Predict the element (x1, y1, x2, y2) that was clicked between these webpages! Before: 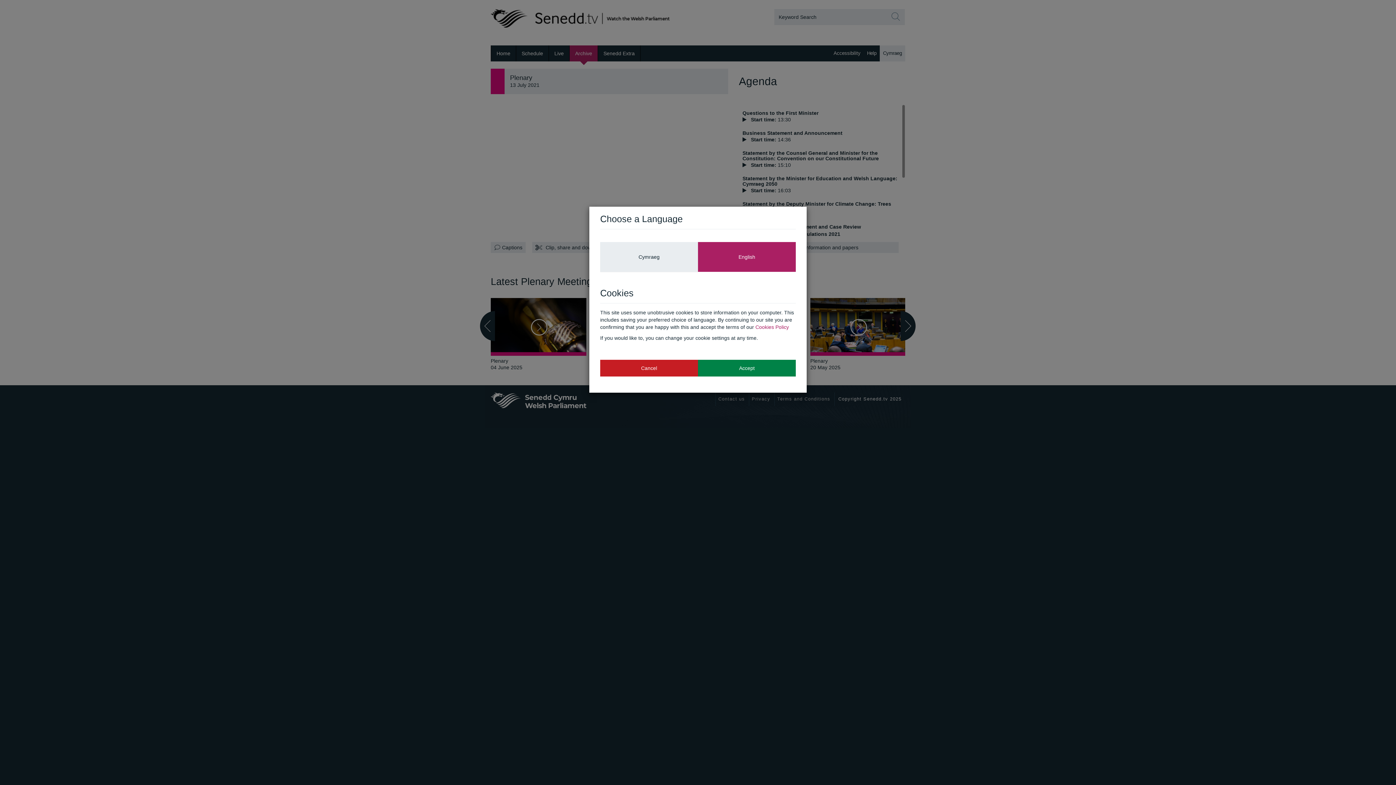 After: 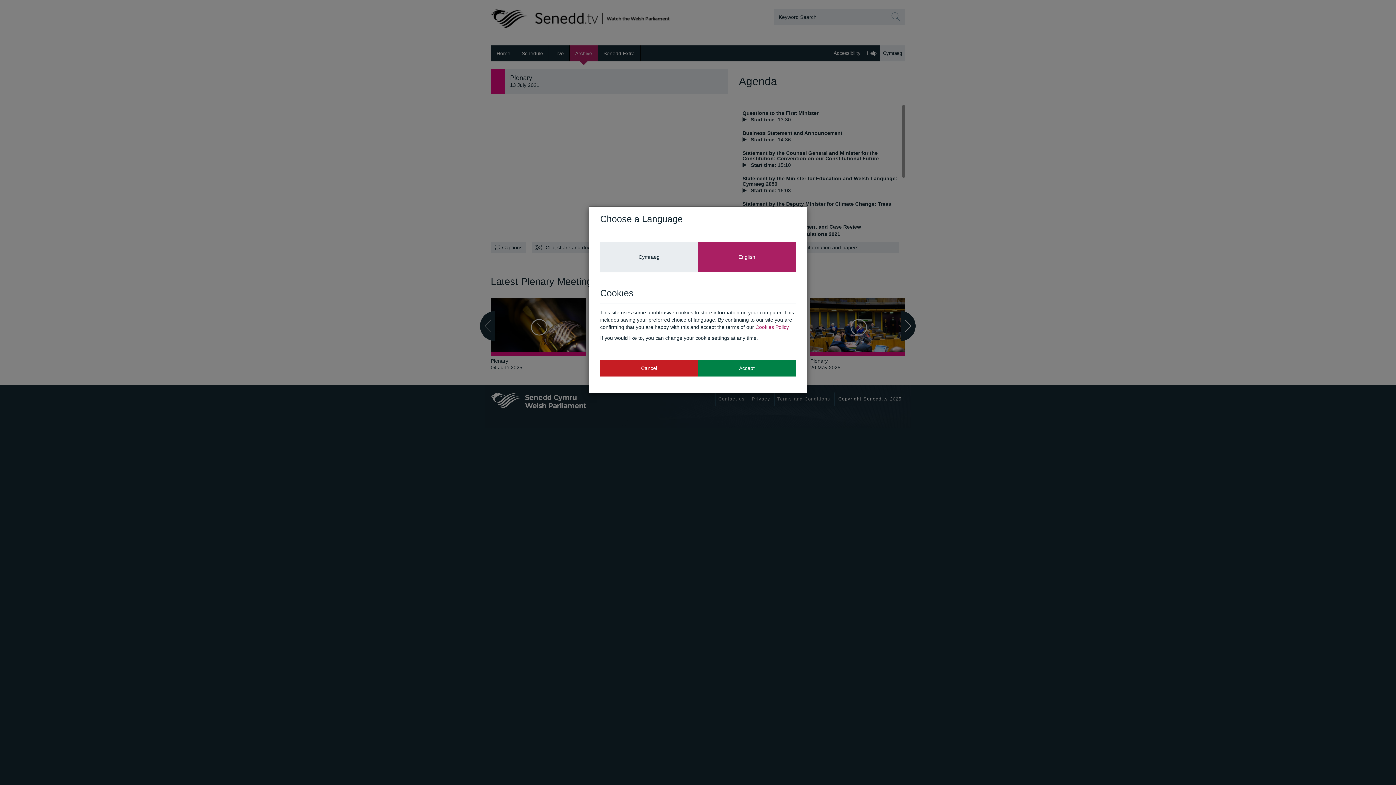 Action: bbox: (698, 242, 796, 271) label: English